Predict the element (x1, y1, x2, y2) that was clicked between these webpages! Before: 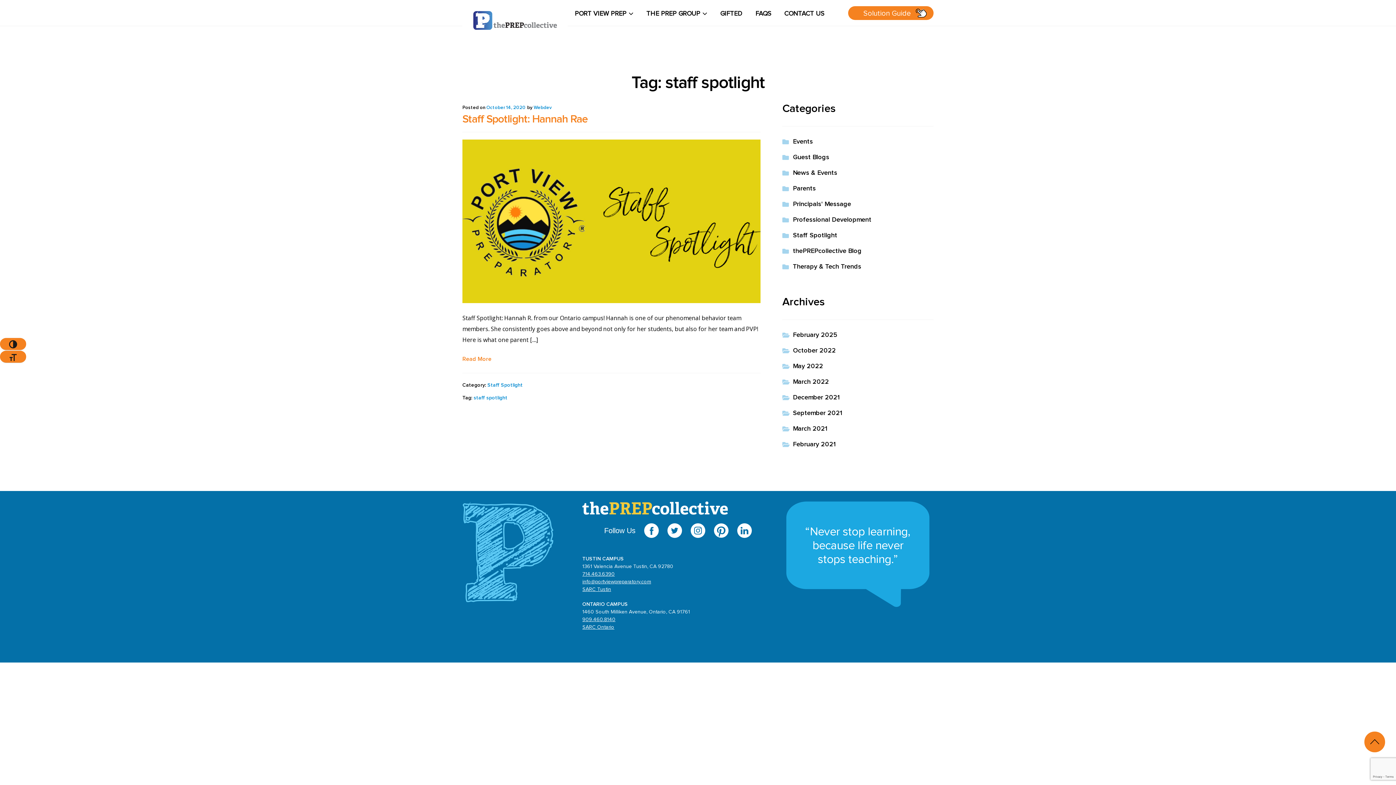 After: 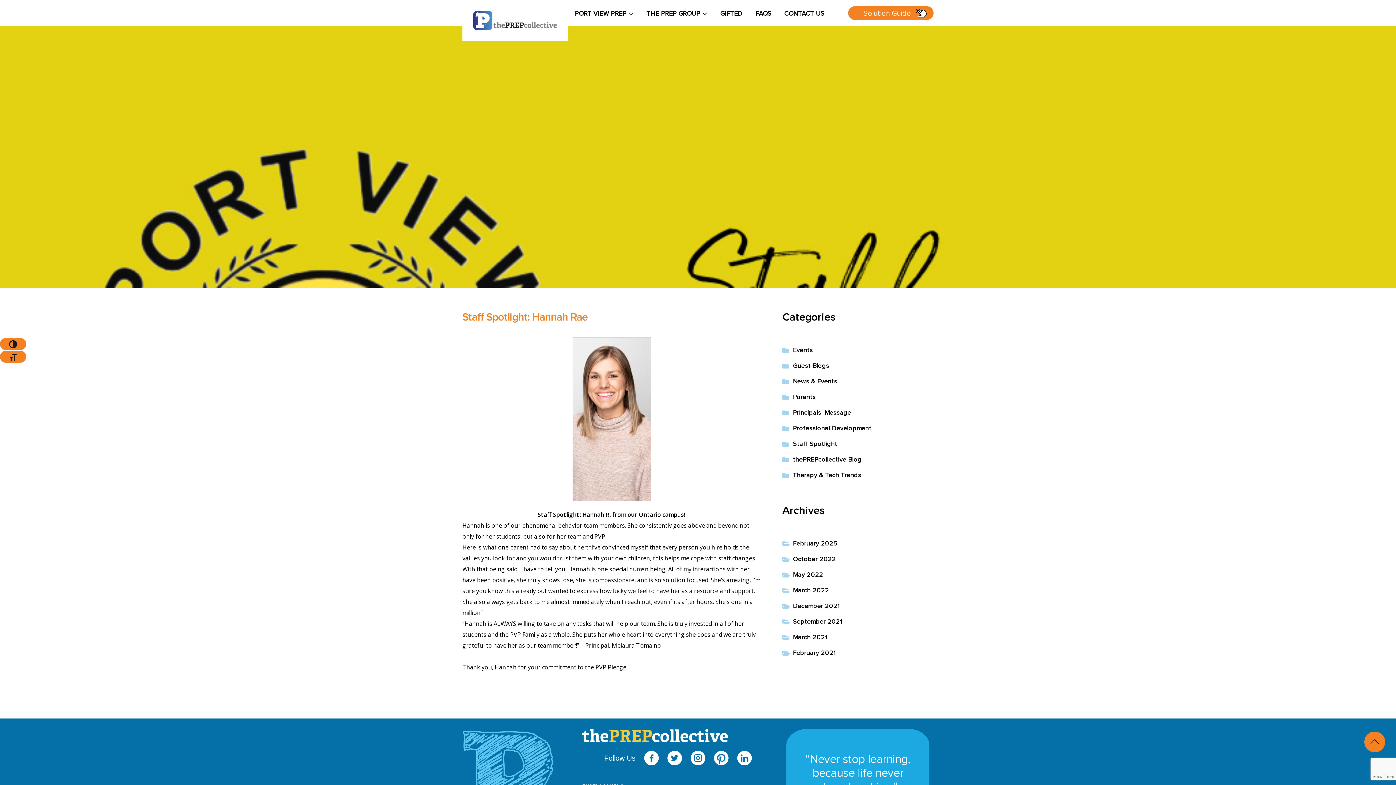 Action: bbox: (462, 113, 587, 124) label: Staff Spotlight: Hannah Rae